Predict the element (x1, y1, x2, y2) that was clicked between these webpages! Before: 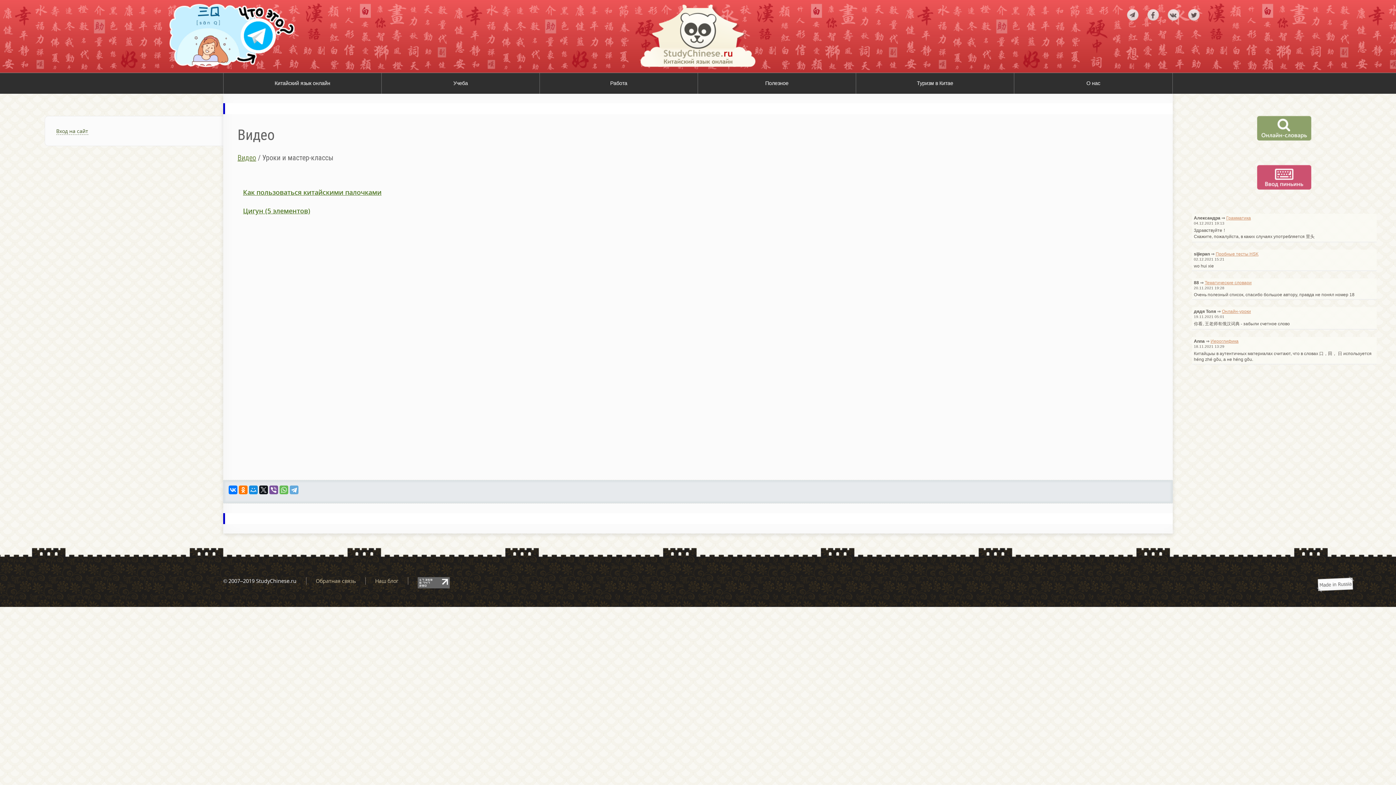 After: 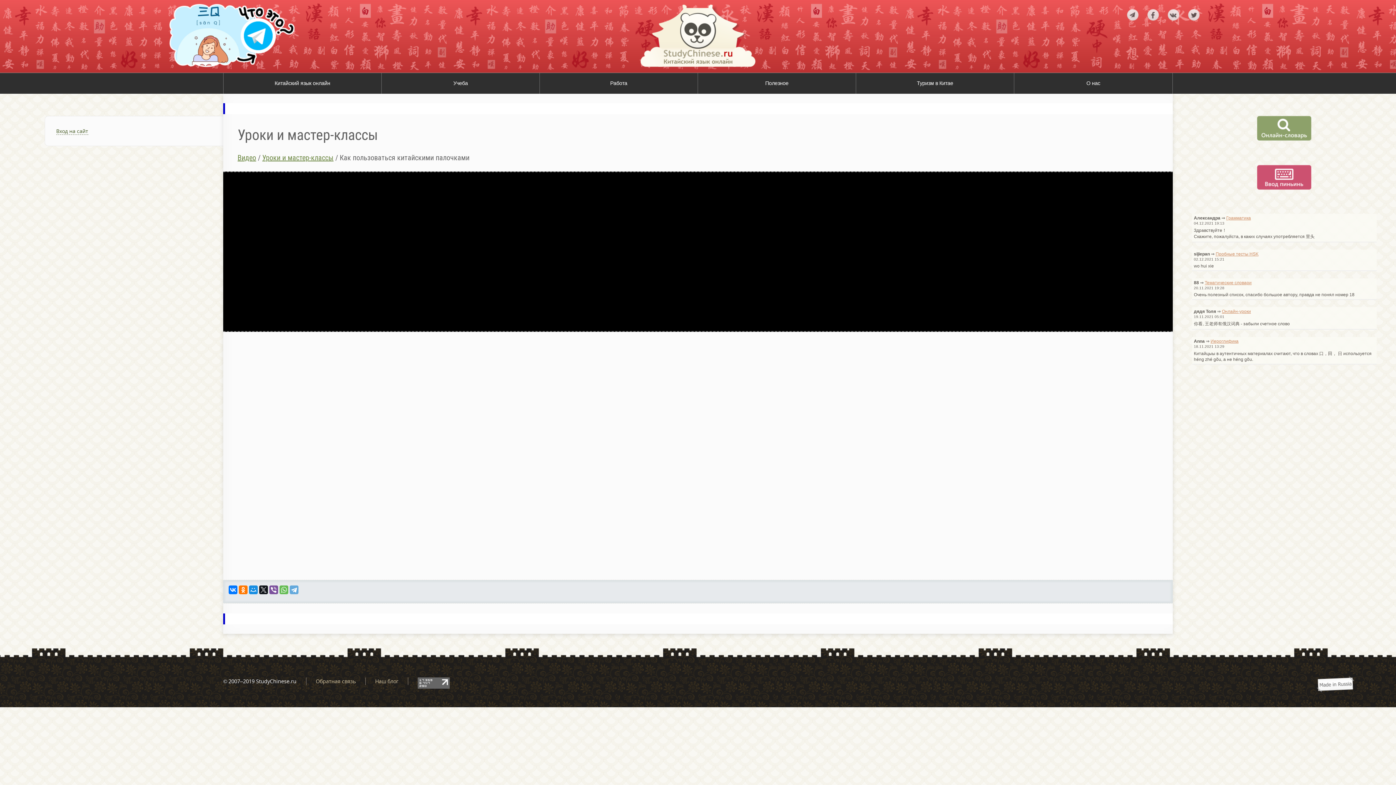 Action: bbox: (243, 188, 381, 196) label: Как пользоваться китайскими палочками